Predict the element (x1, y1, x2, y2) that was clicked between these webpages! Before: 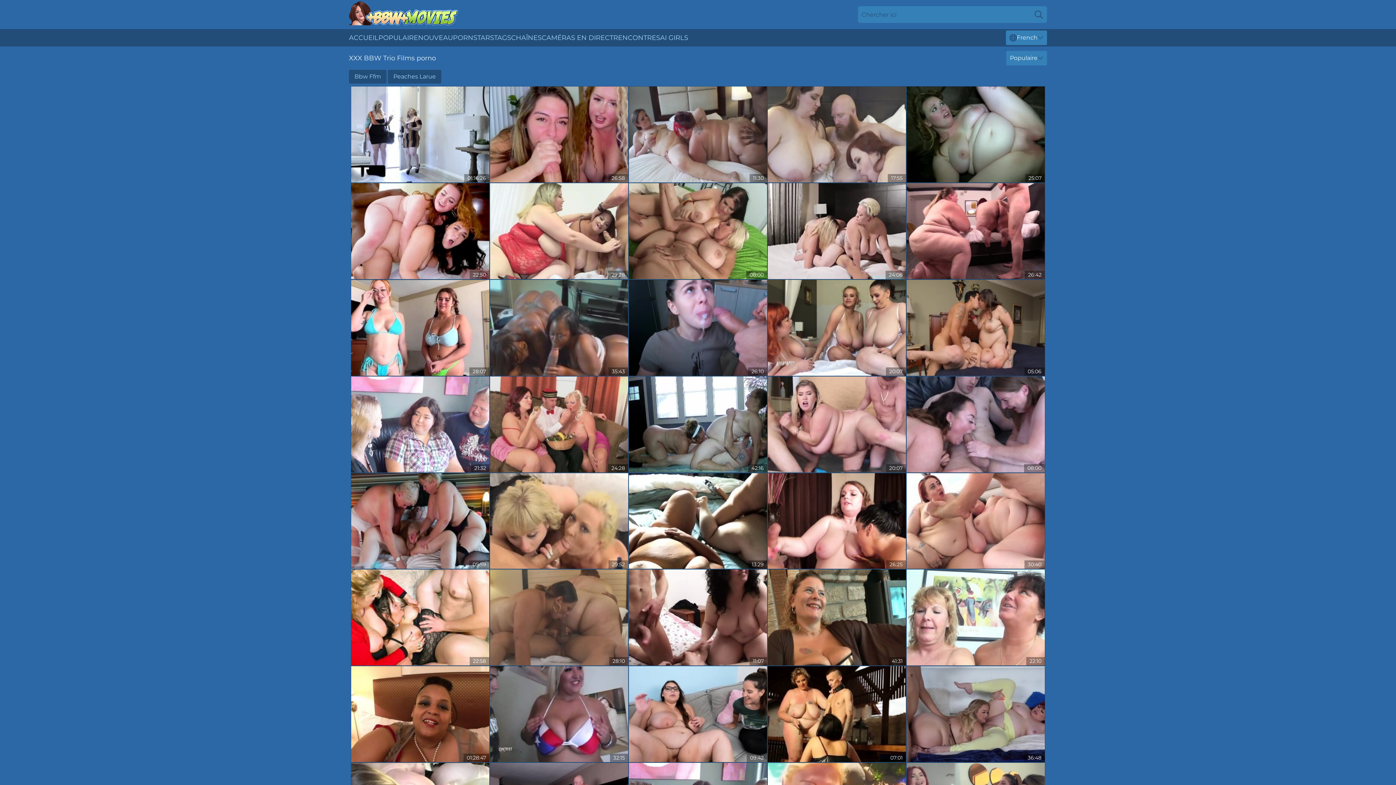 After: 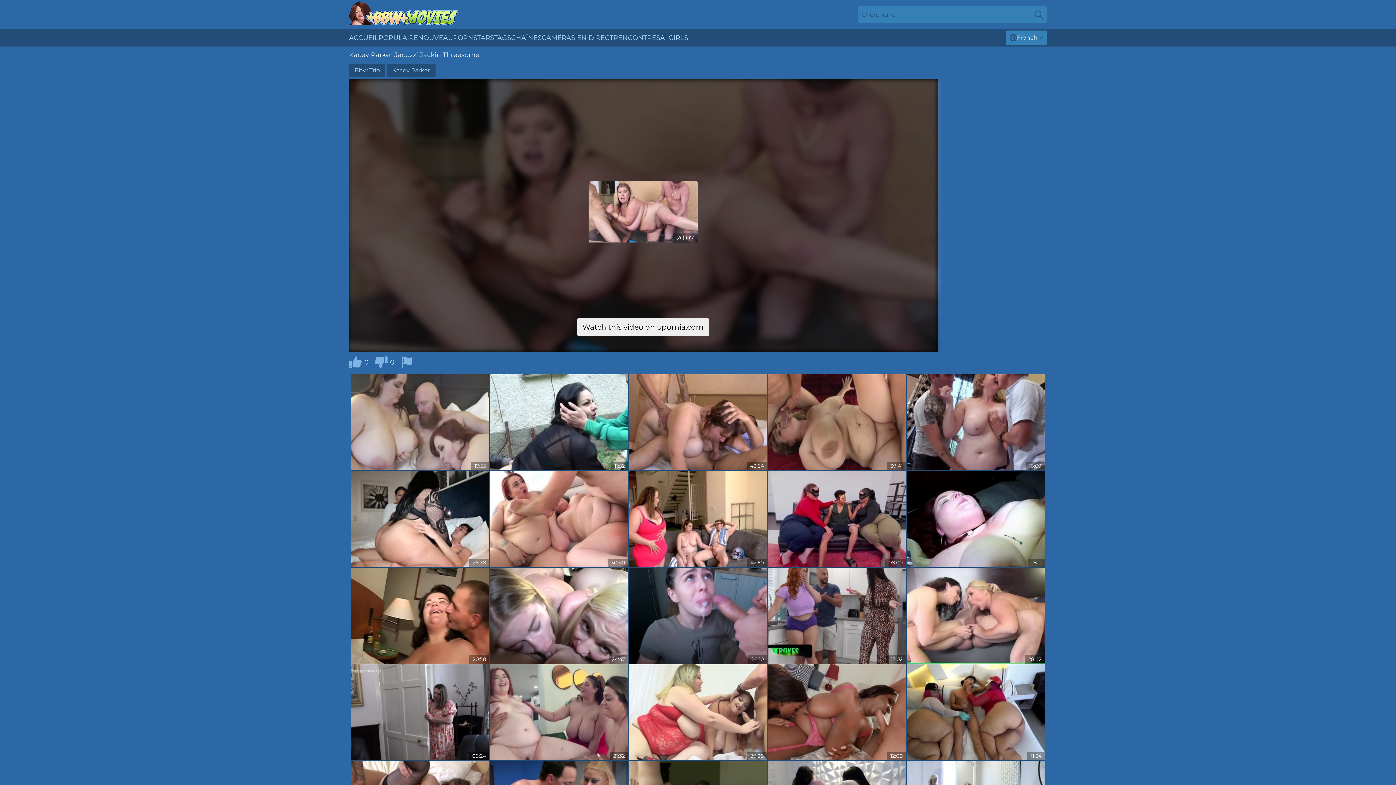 Action: bbox: (768, 376, 906, 472)